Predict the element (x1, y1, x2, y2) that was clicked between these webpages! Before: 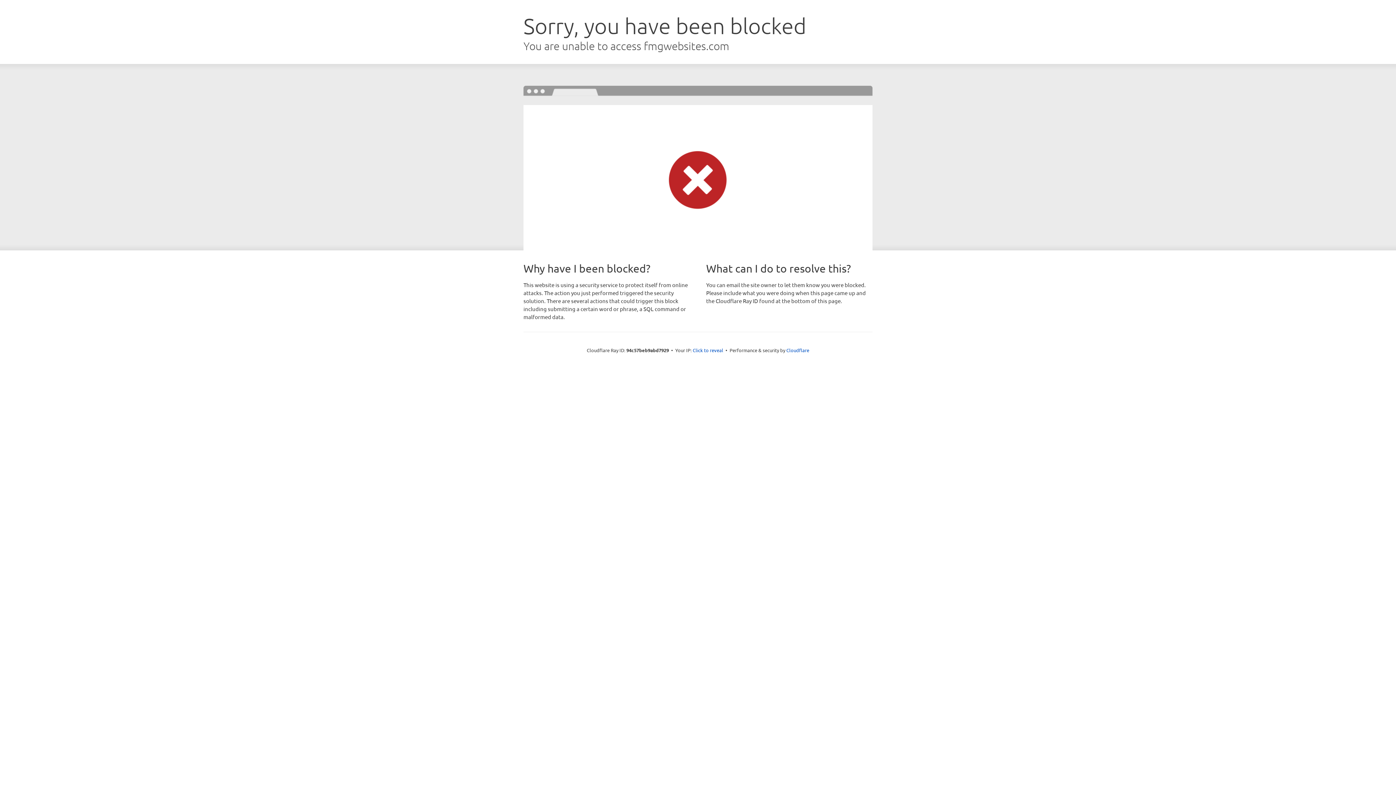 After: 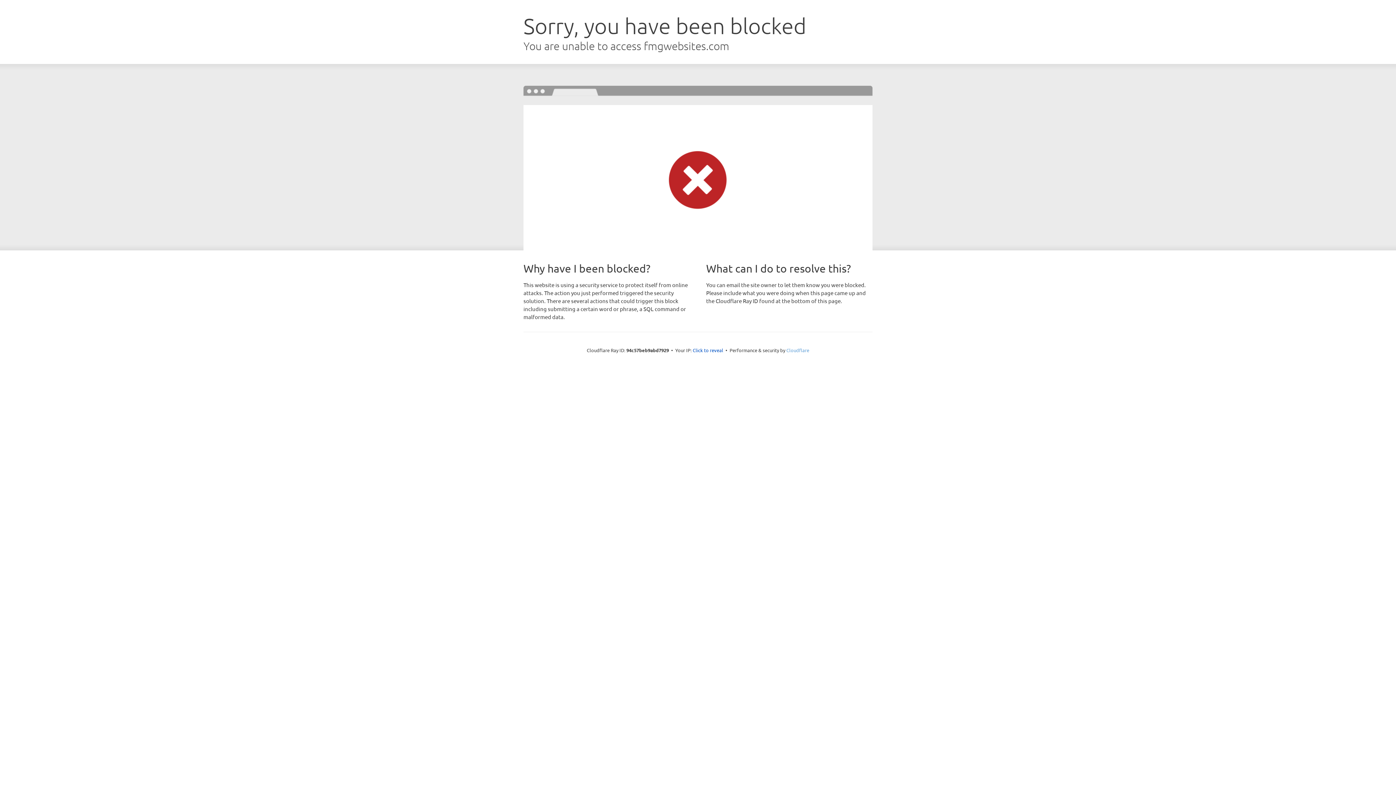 Action: bbox: (786, 347, 809, 353) label: Cloudflare